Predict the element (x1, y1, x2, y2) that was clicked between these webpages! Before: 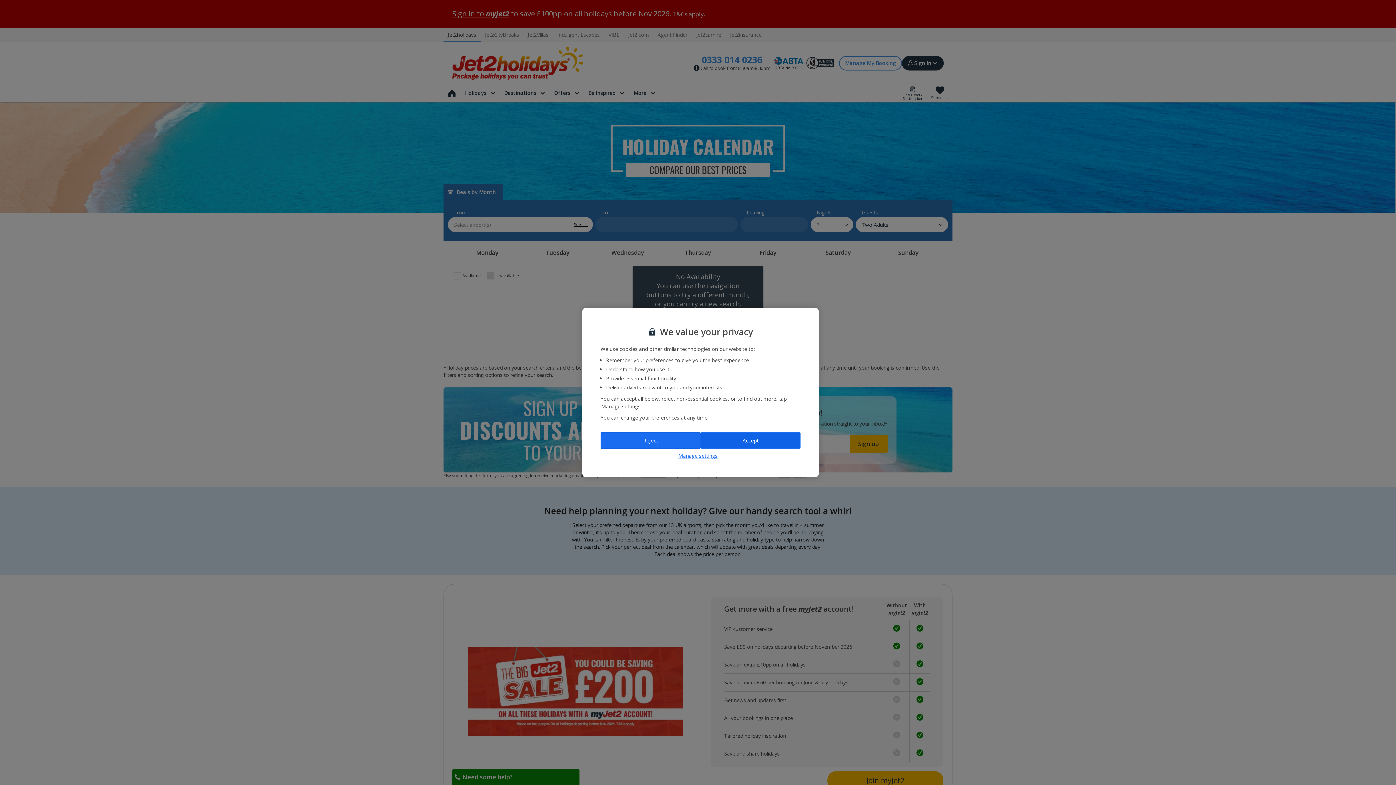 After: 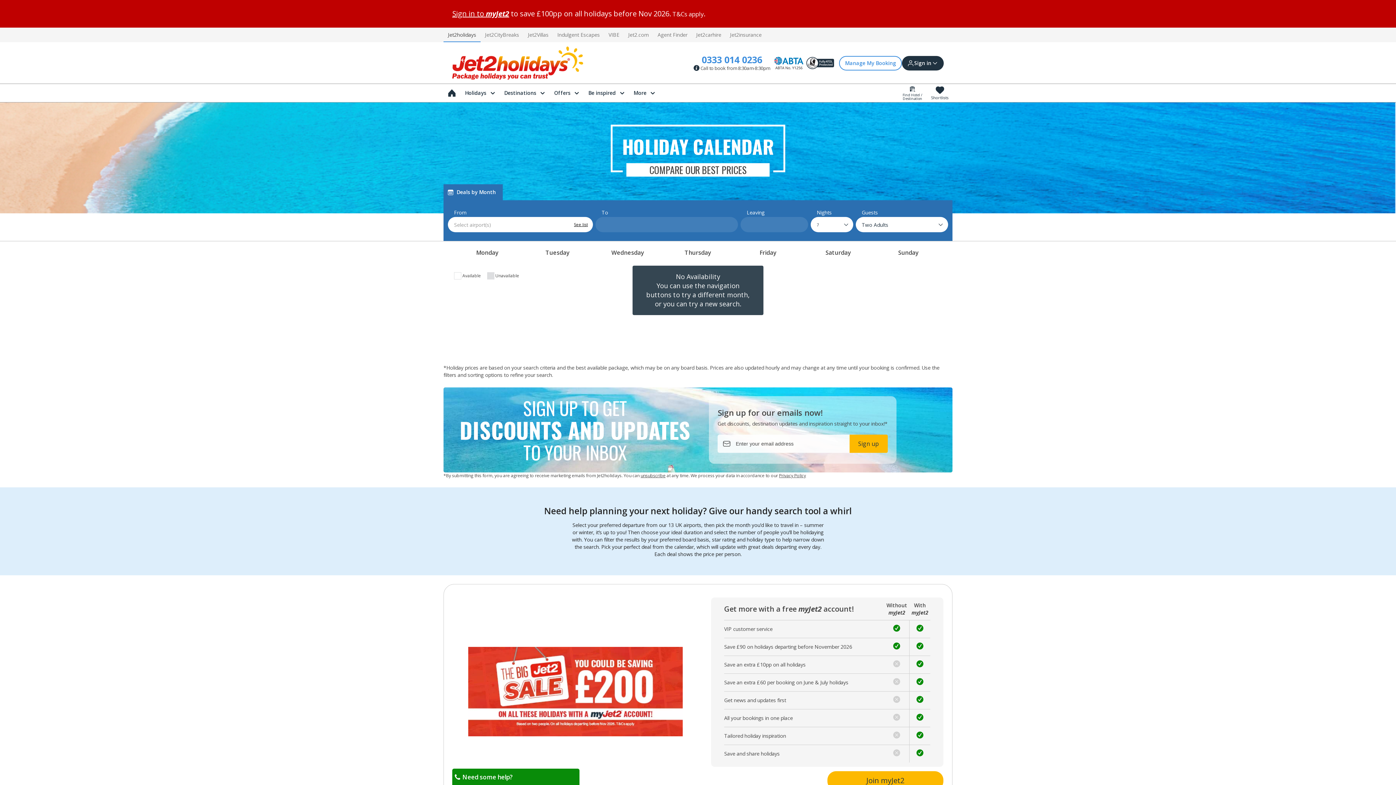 Action: bbox: (600, 432, 700, 448) label: Reject